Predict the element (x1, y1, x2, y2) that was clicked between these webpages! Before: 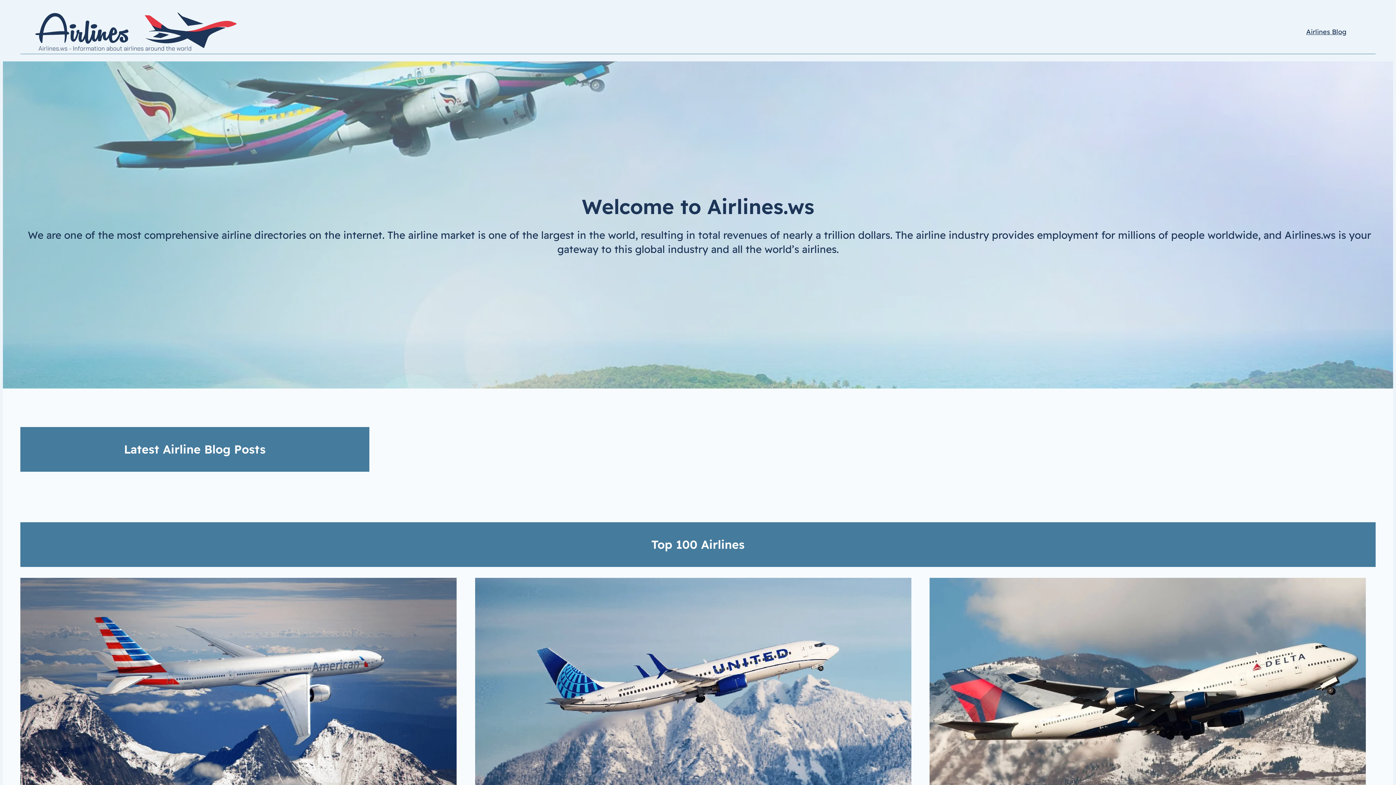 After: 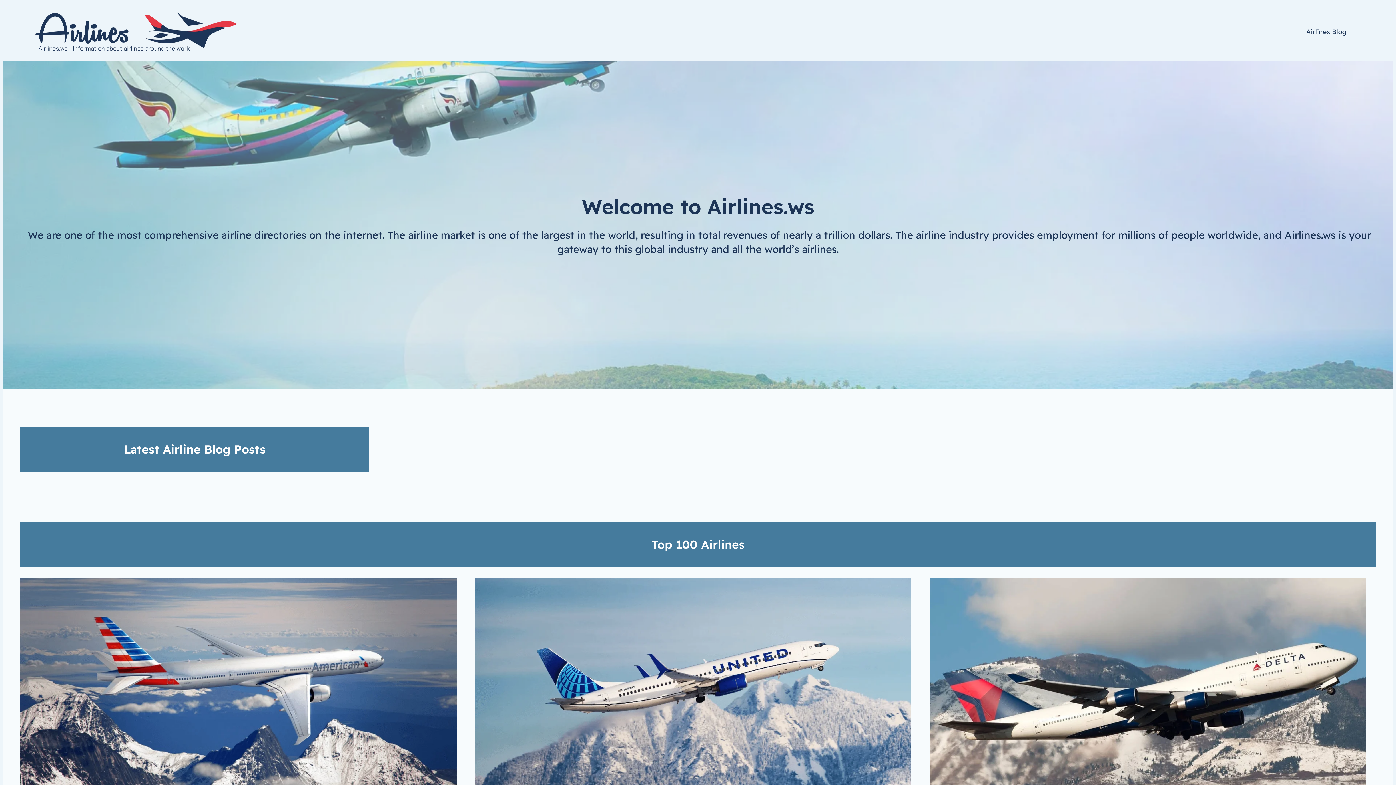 Action: bbox: (20, 10, 238, 53)